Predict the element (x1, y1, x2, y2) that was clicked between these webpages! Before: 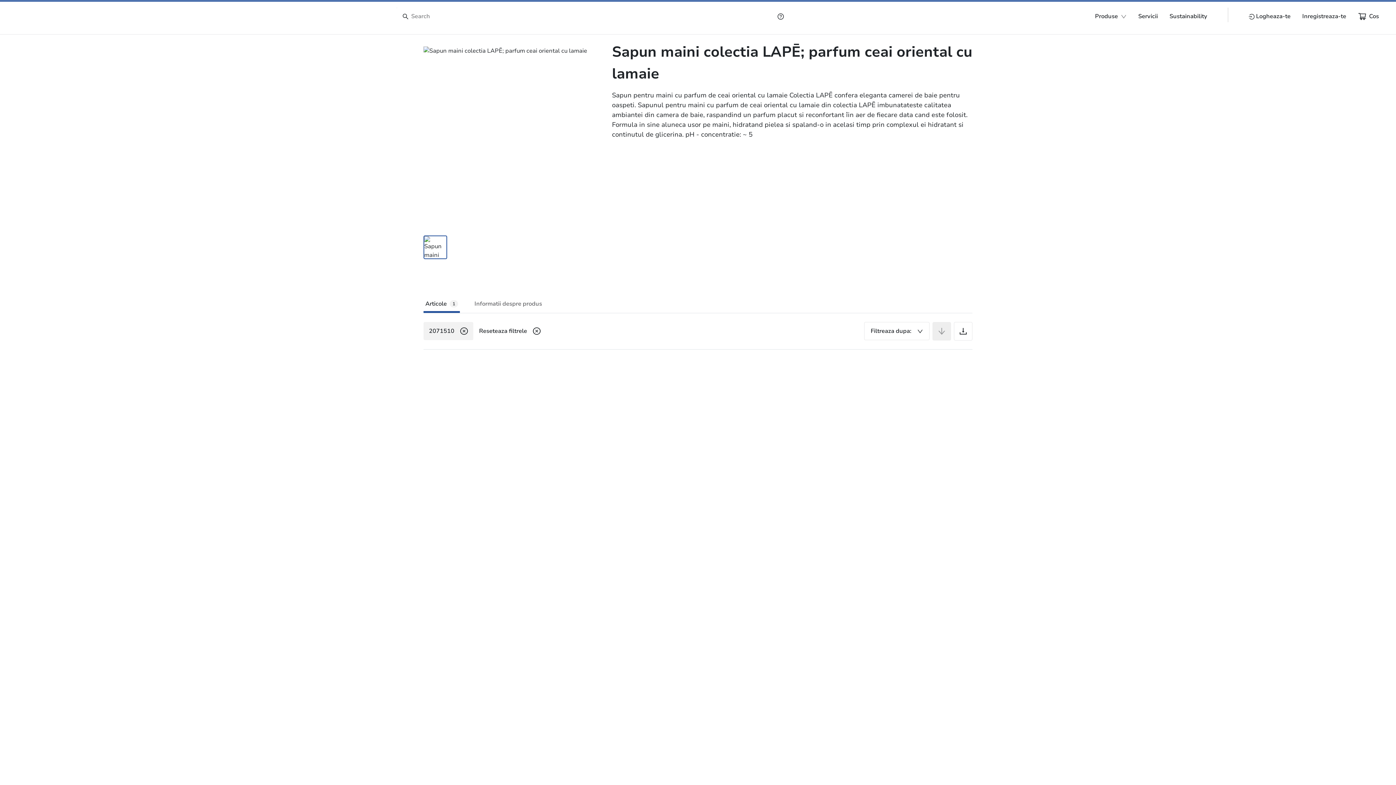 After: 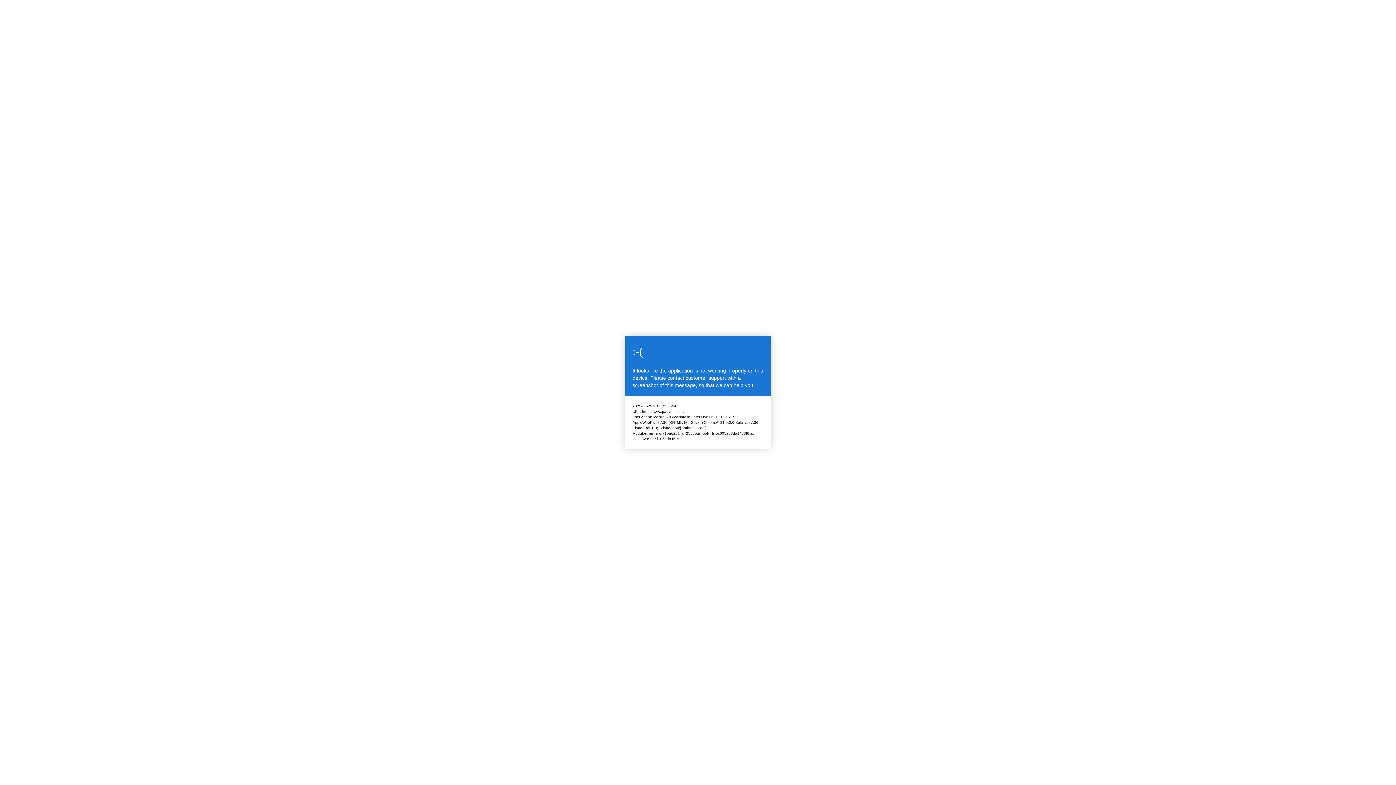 Action: label: Informatii despre produs bbox: (472, 294, 544, 313)